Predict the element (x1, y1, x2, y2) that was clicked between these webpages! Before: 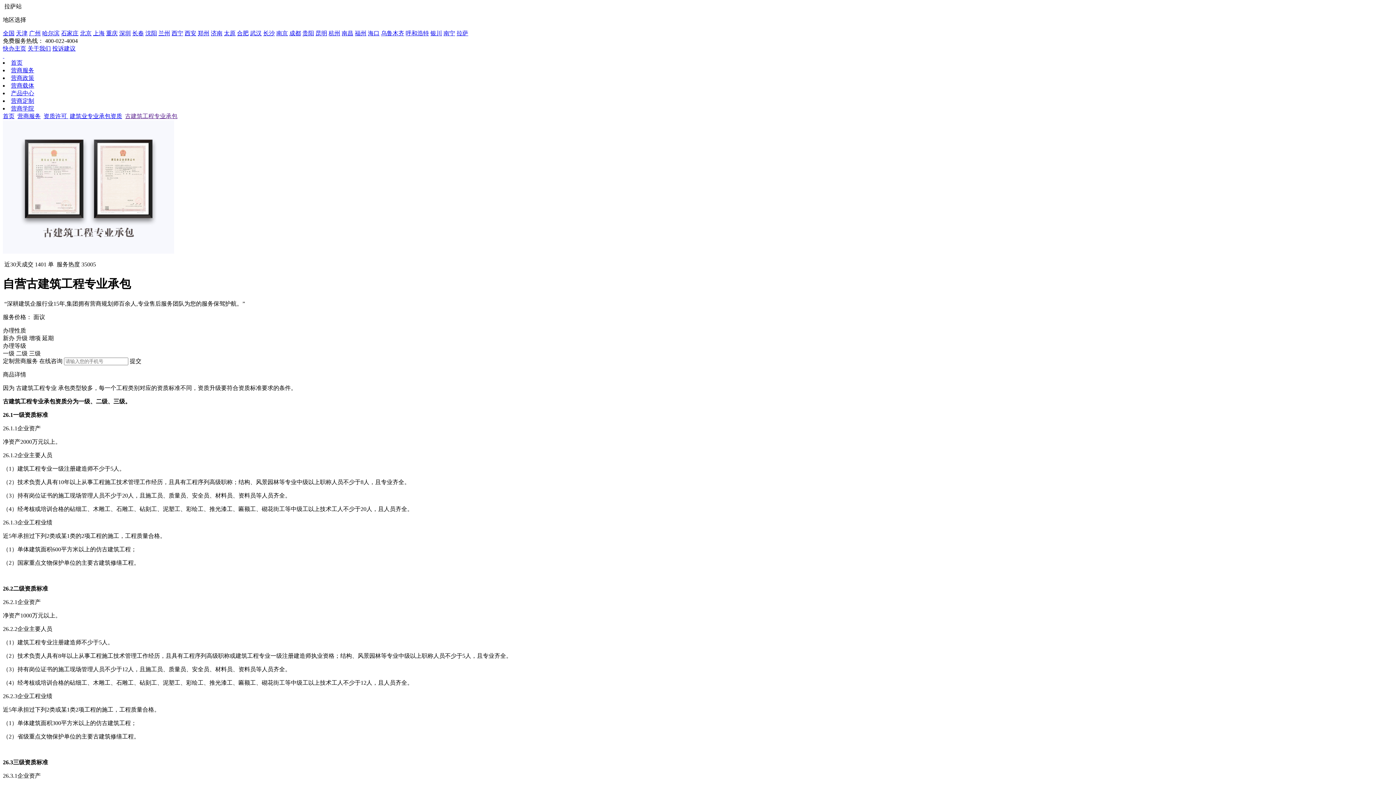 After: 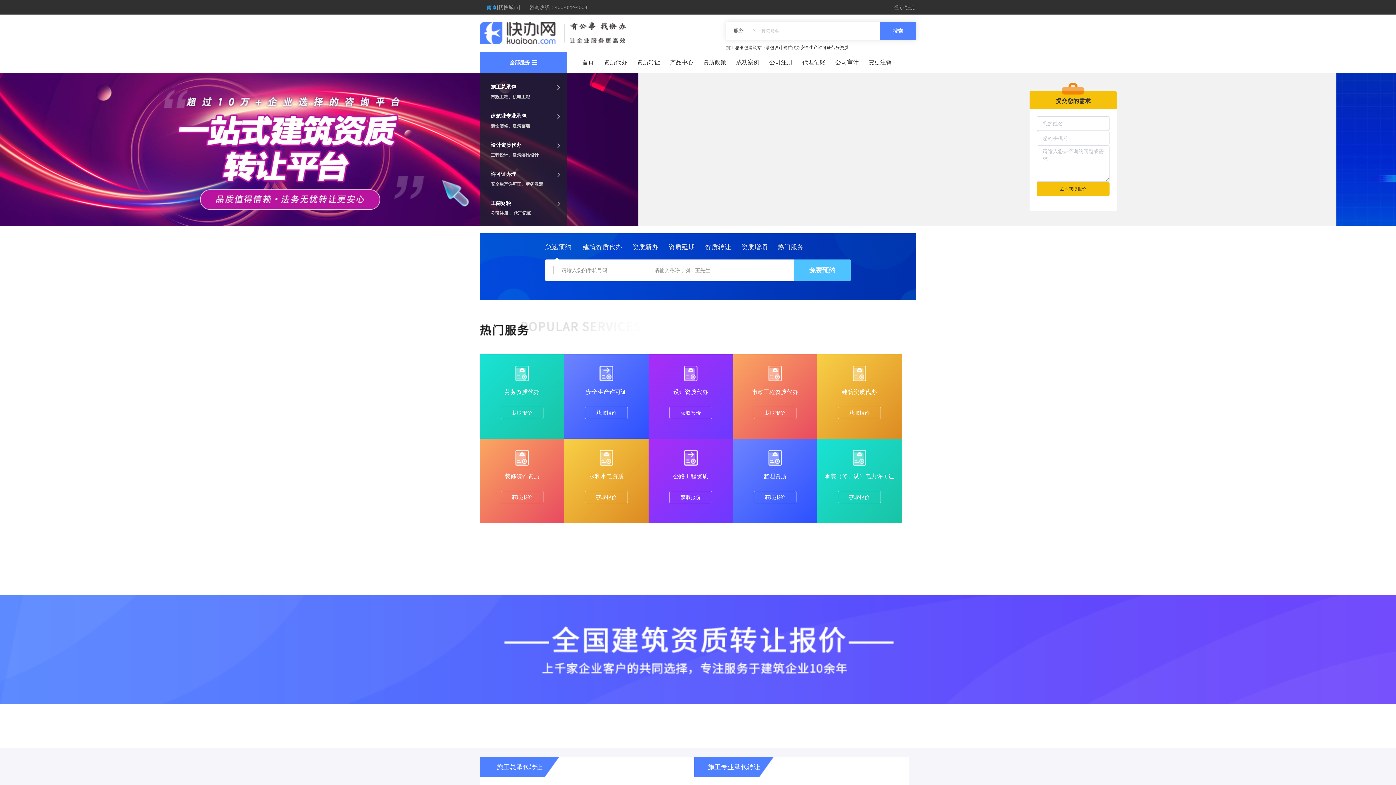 Action: label: 南京 bbox: (276, 30, 288, 36)